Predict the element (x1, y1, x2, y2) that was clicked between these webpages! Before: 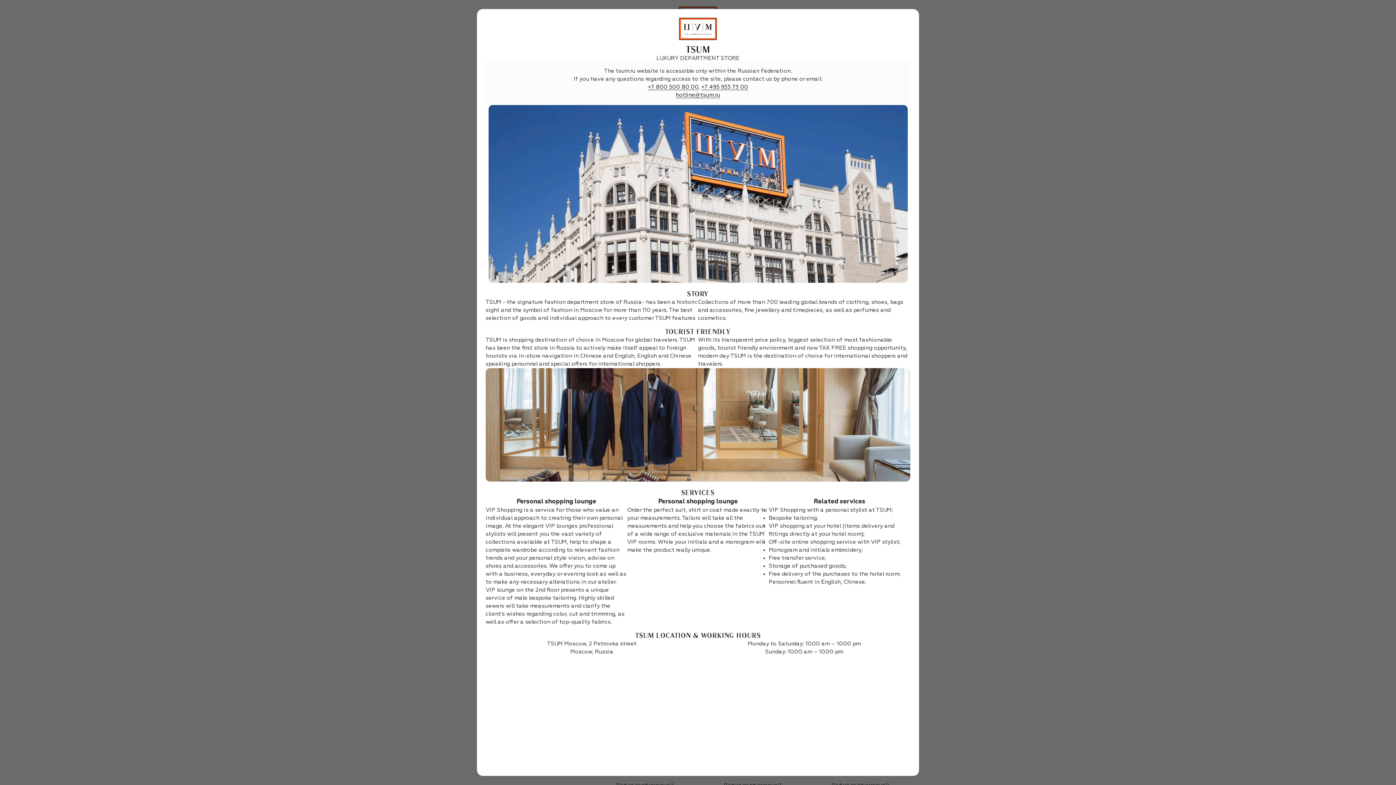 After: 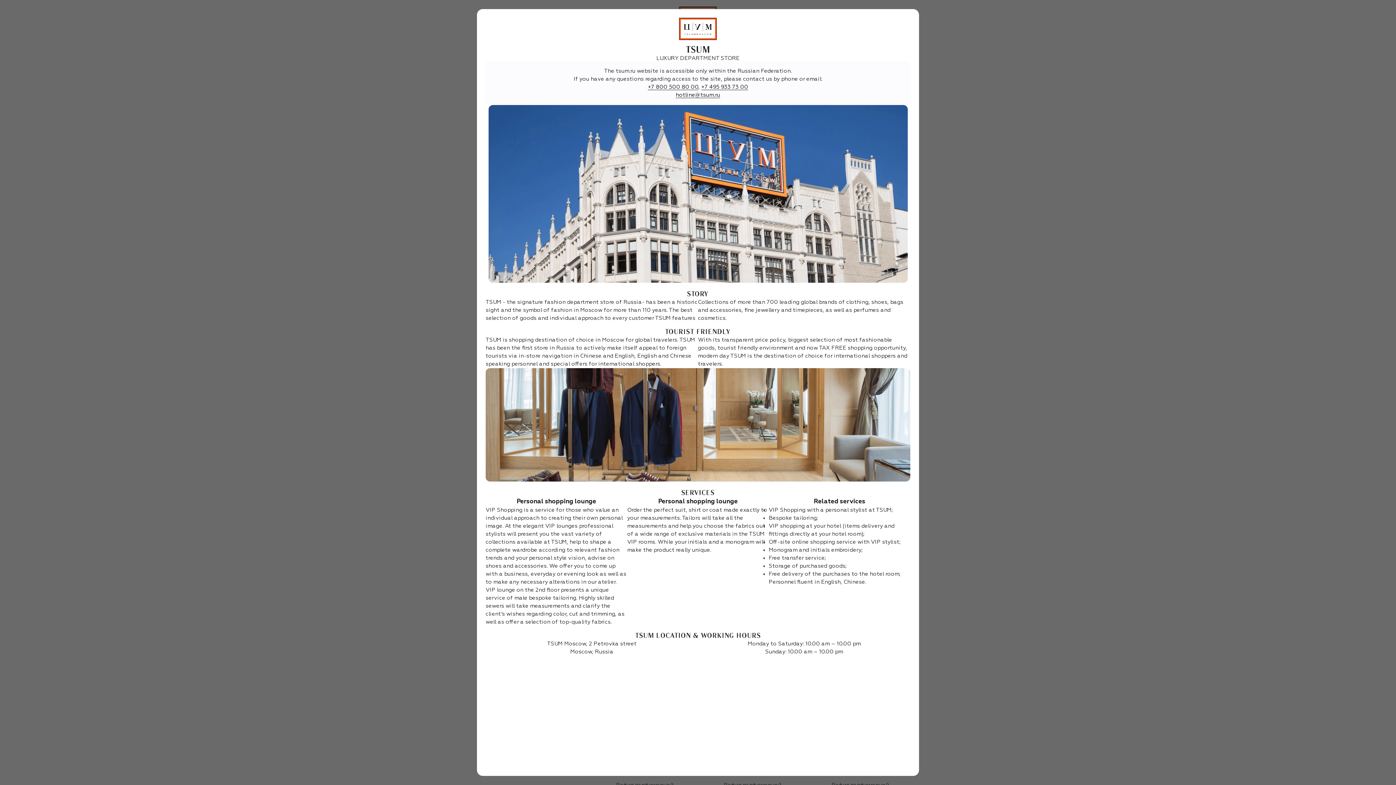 Action: label: +7 495 933 73 00 bbox: (701, 84, 748, 90)